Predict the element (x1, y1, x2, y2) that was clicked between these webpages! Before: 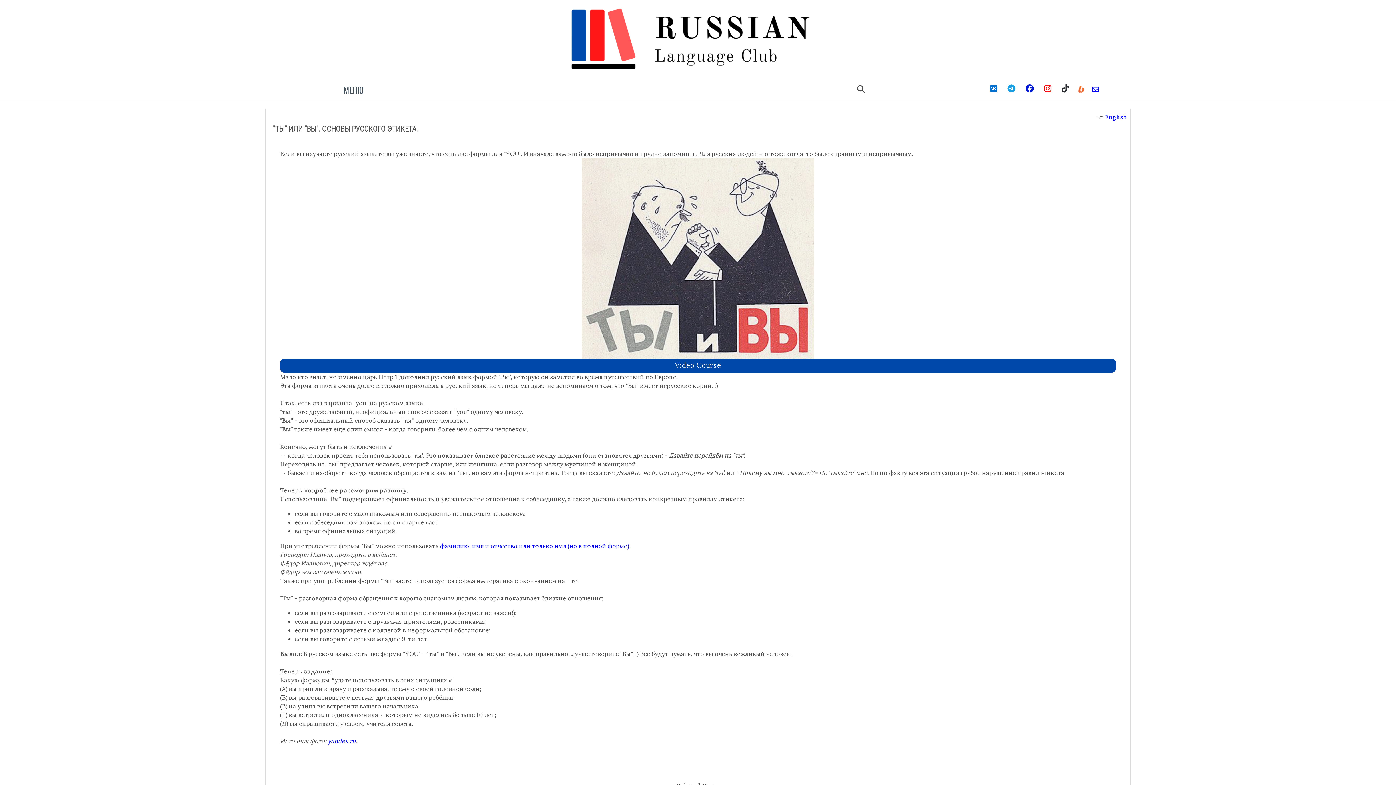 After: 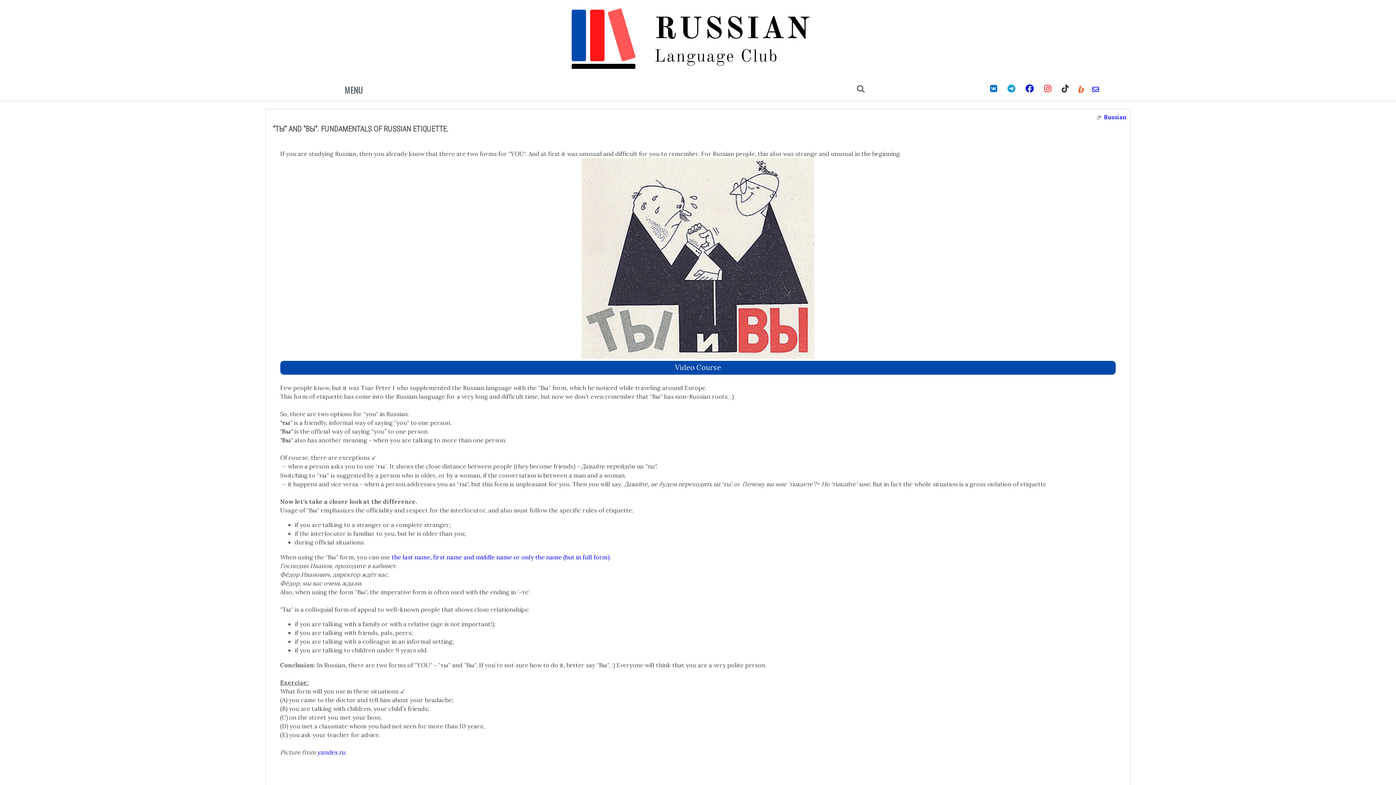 Action: label: English bbox: (1105, 112, 1127, 120)